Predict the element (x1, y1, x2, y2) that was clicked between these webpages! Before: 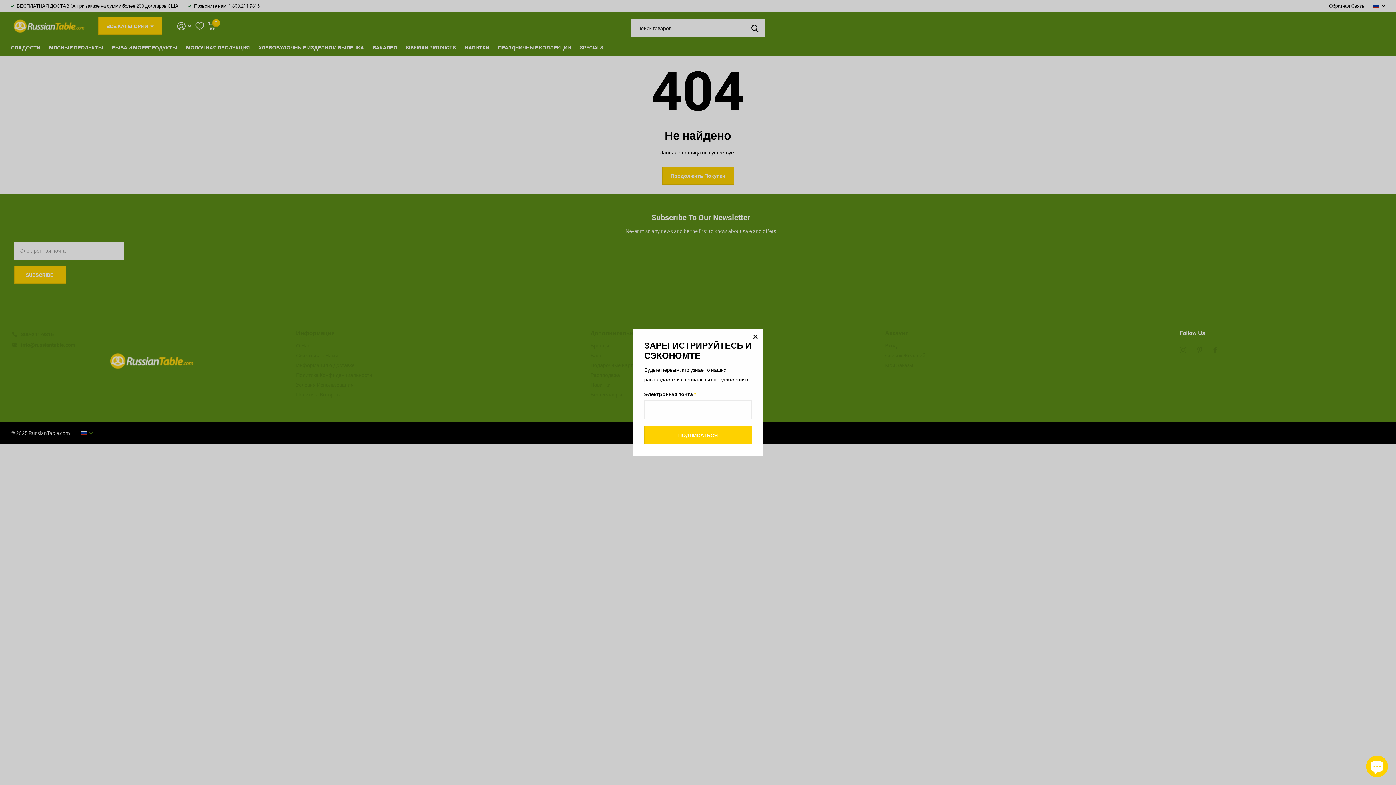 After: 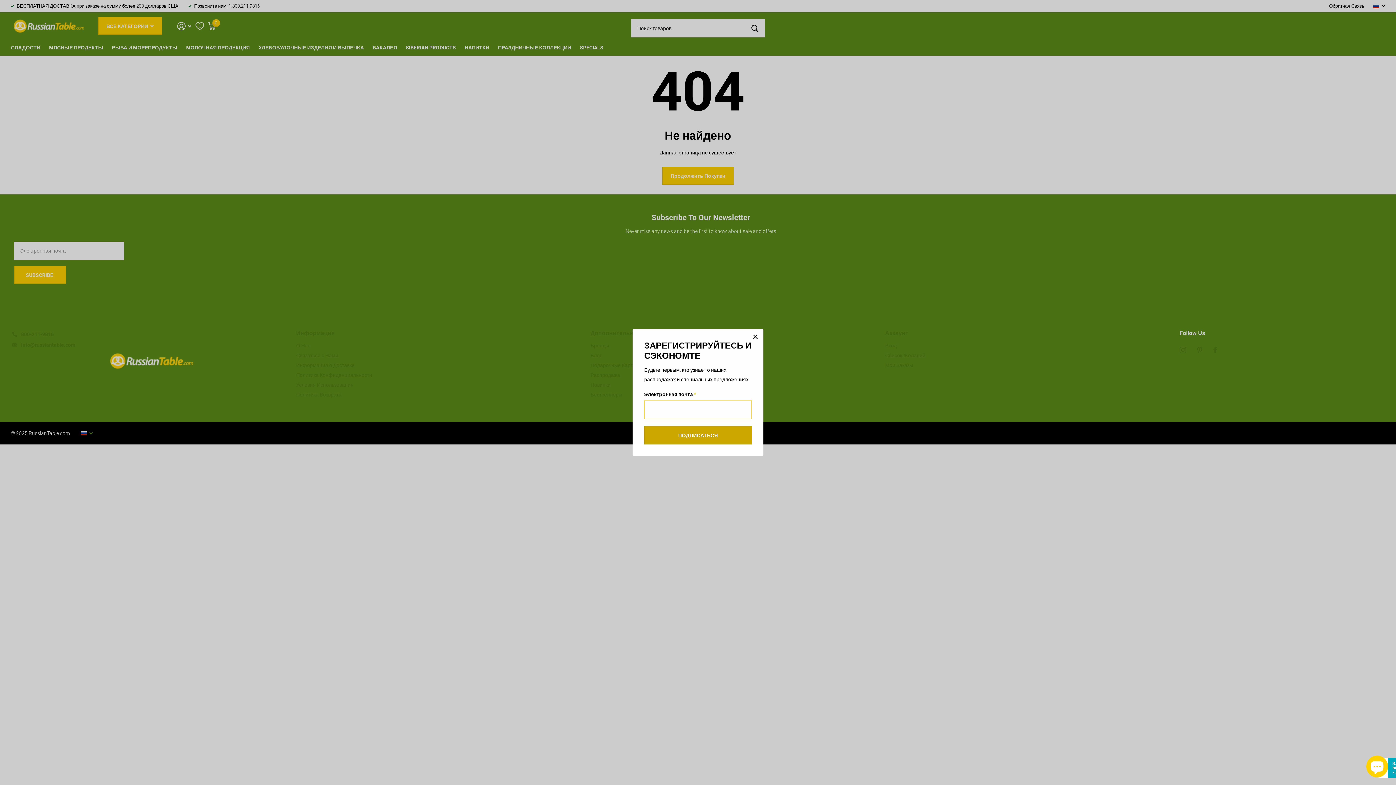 Action: bbox: (644, 426, 752, 444) label: ПОДПИСАТЬСЯ